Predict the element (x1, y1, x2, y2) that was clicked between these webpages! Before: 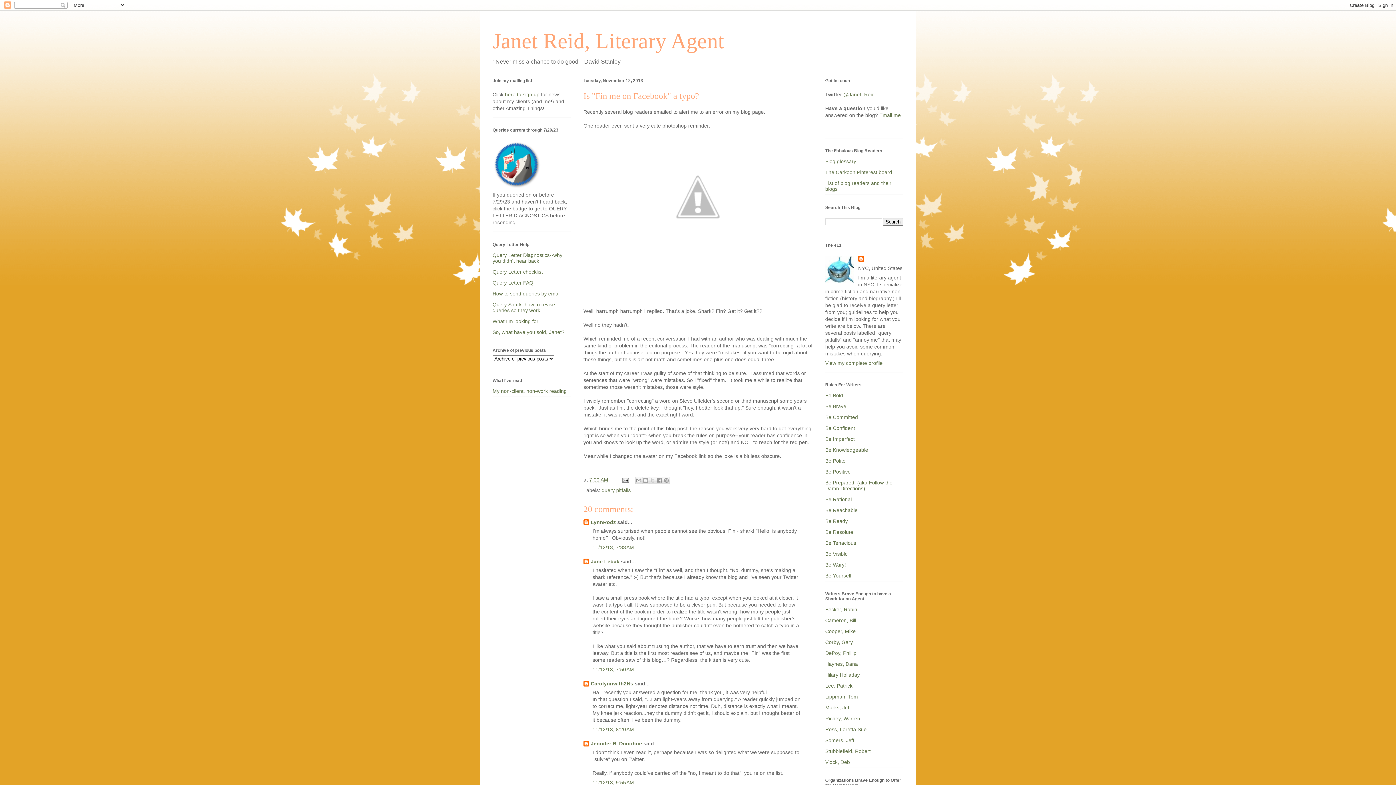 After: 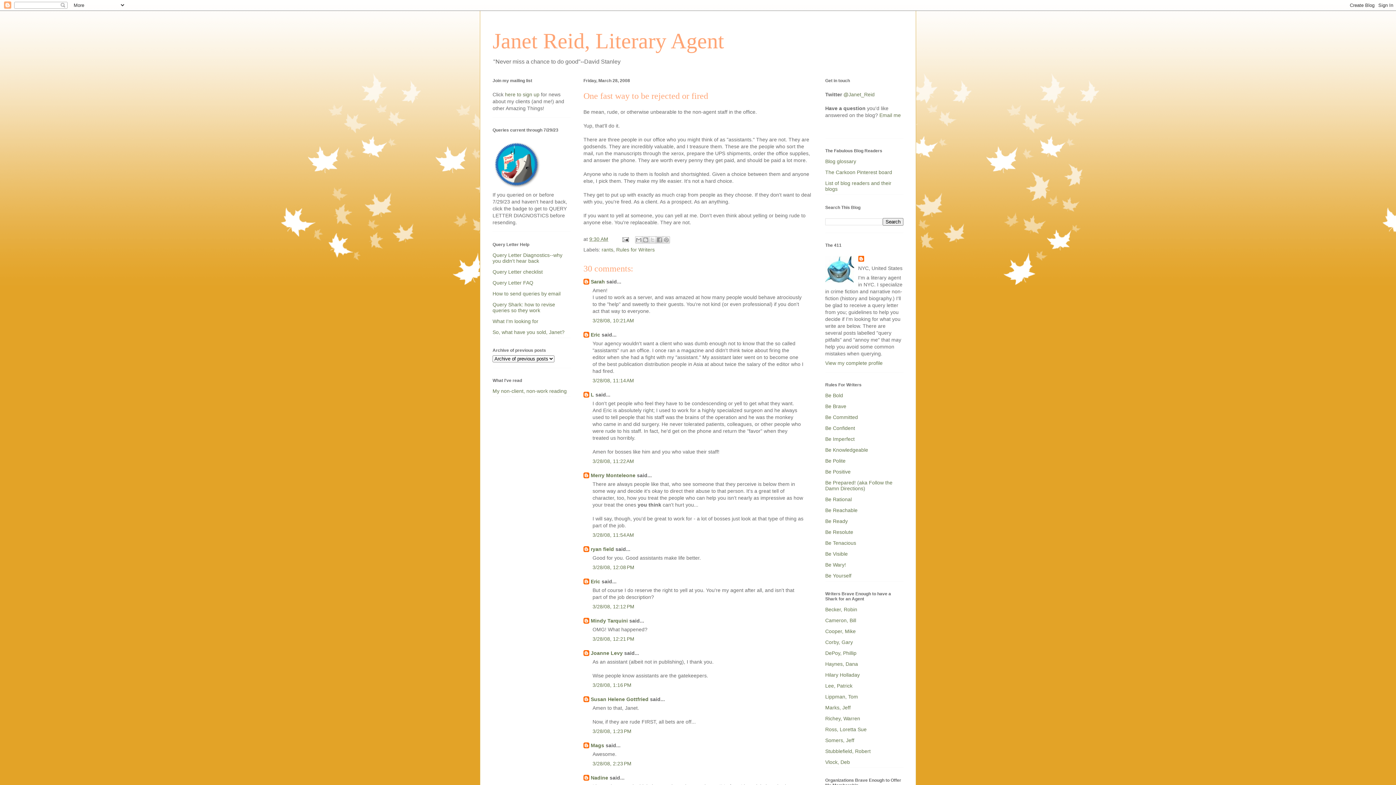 Action: label: Be Polite bbox: (825, 458, 845, 463)